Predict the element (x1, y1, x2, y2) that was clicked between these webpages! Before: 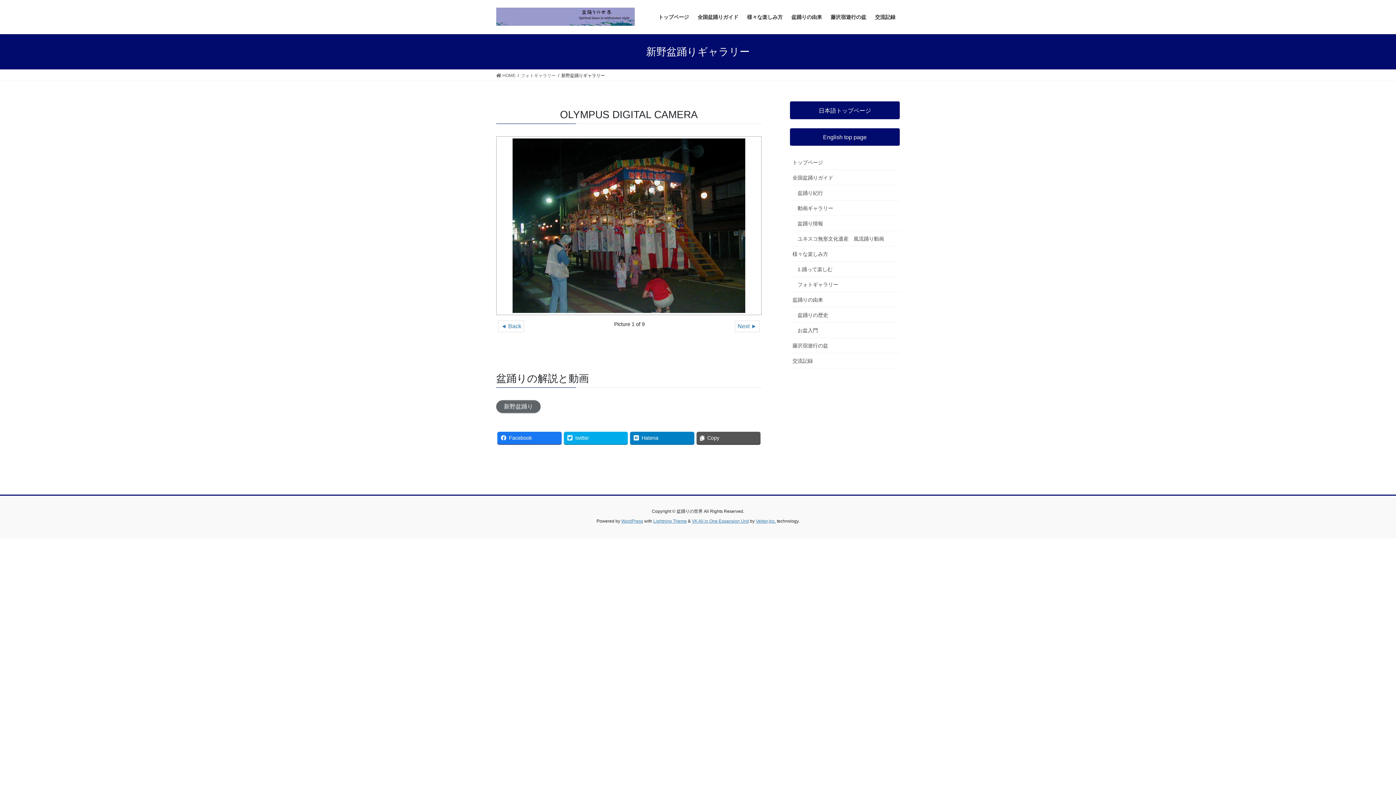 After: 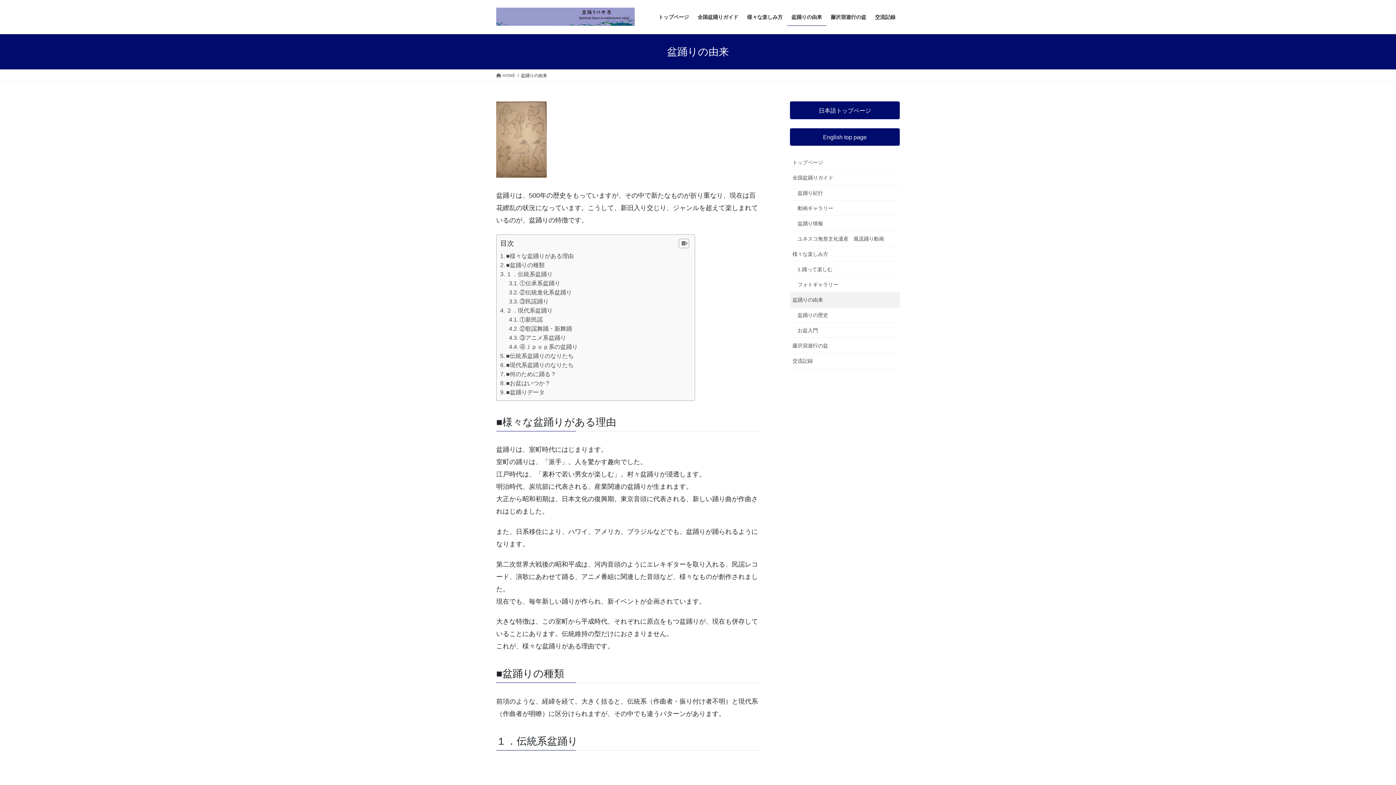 Action: bbox: (787, 8, 826, 25) label: 盆踊りの由来